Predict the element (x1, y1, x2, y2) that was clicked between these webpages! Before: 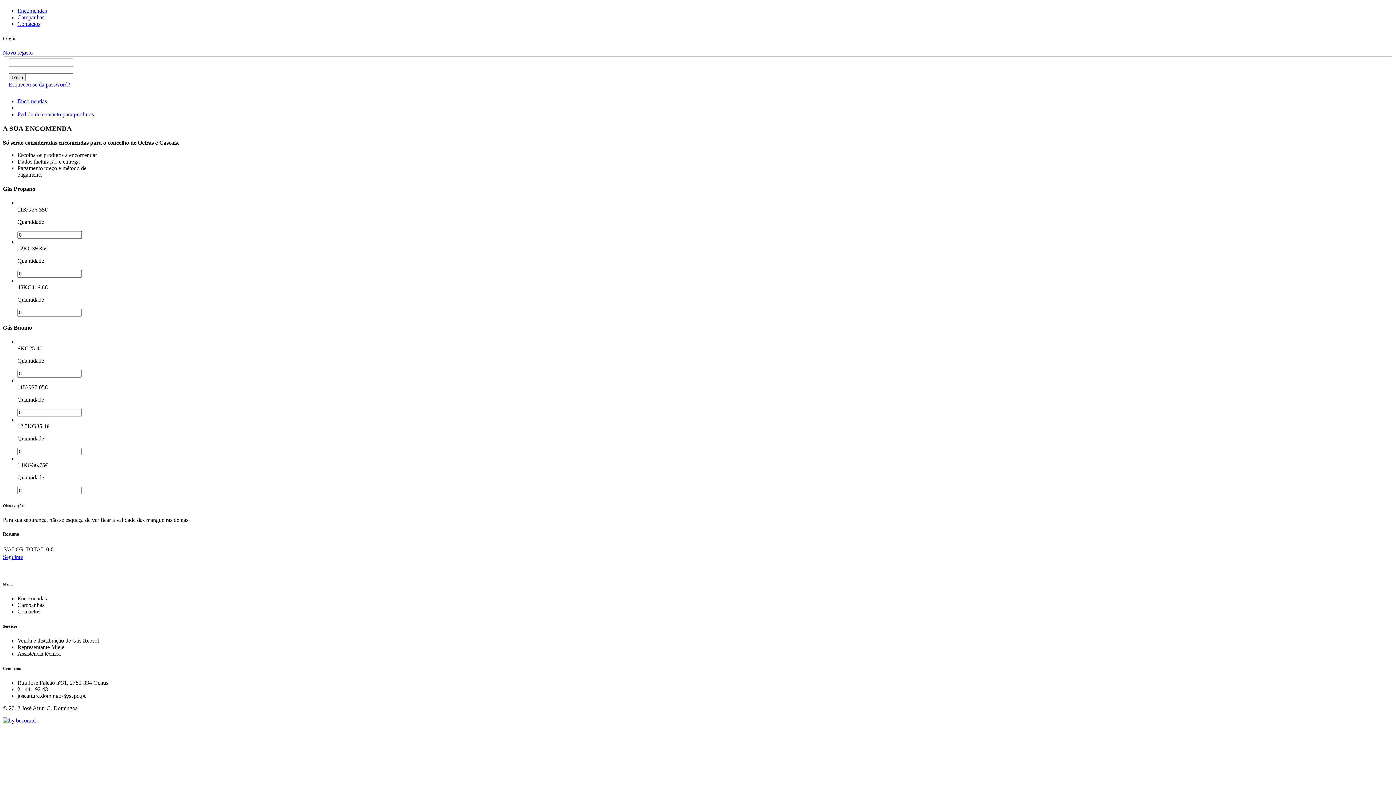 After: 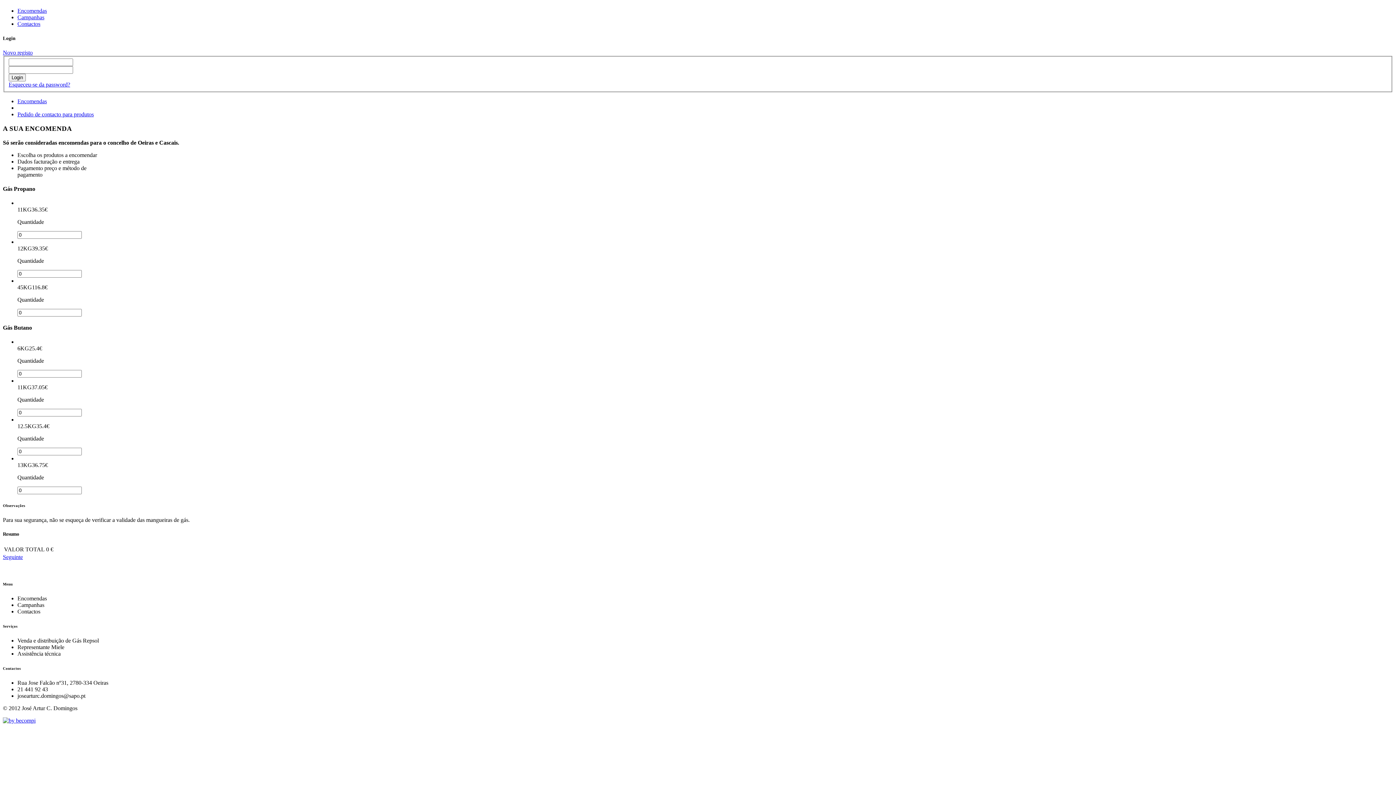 Action: bbox: (2, 717, 35, 723)